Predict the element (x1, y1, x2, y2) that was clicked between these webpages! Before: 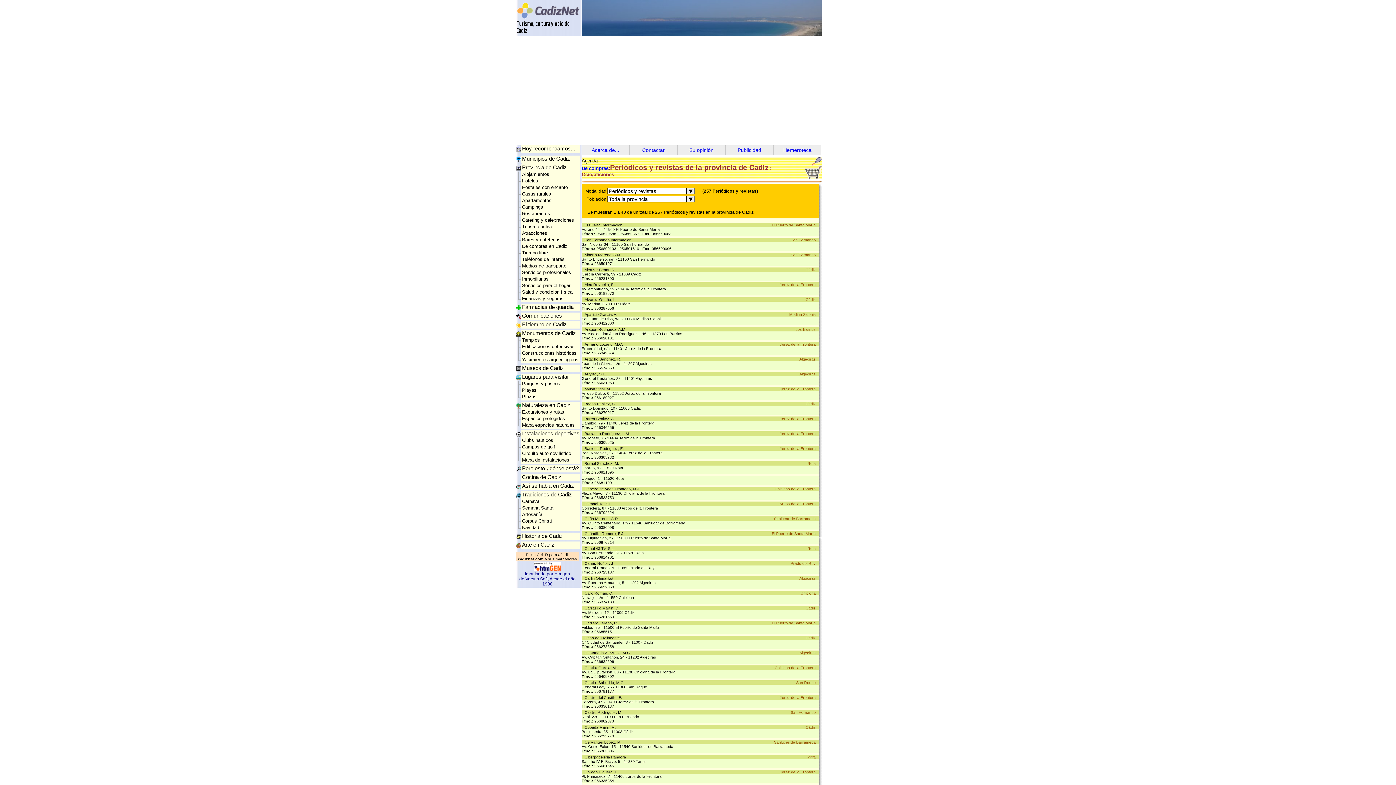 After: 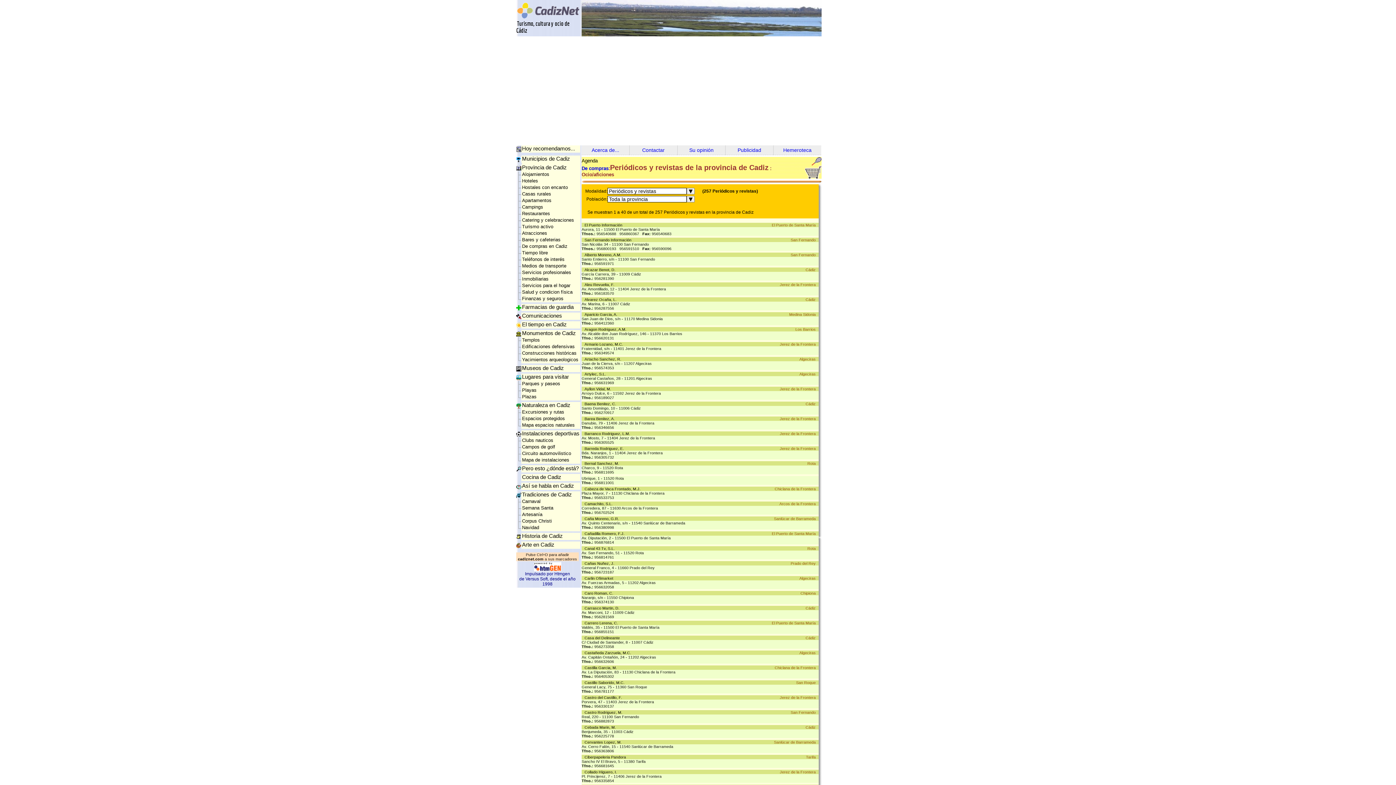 Action: label: Casa del Delineante   bbox: (584, 636, 622, 640)